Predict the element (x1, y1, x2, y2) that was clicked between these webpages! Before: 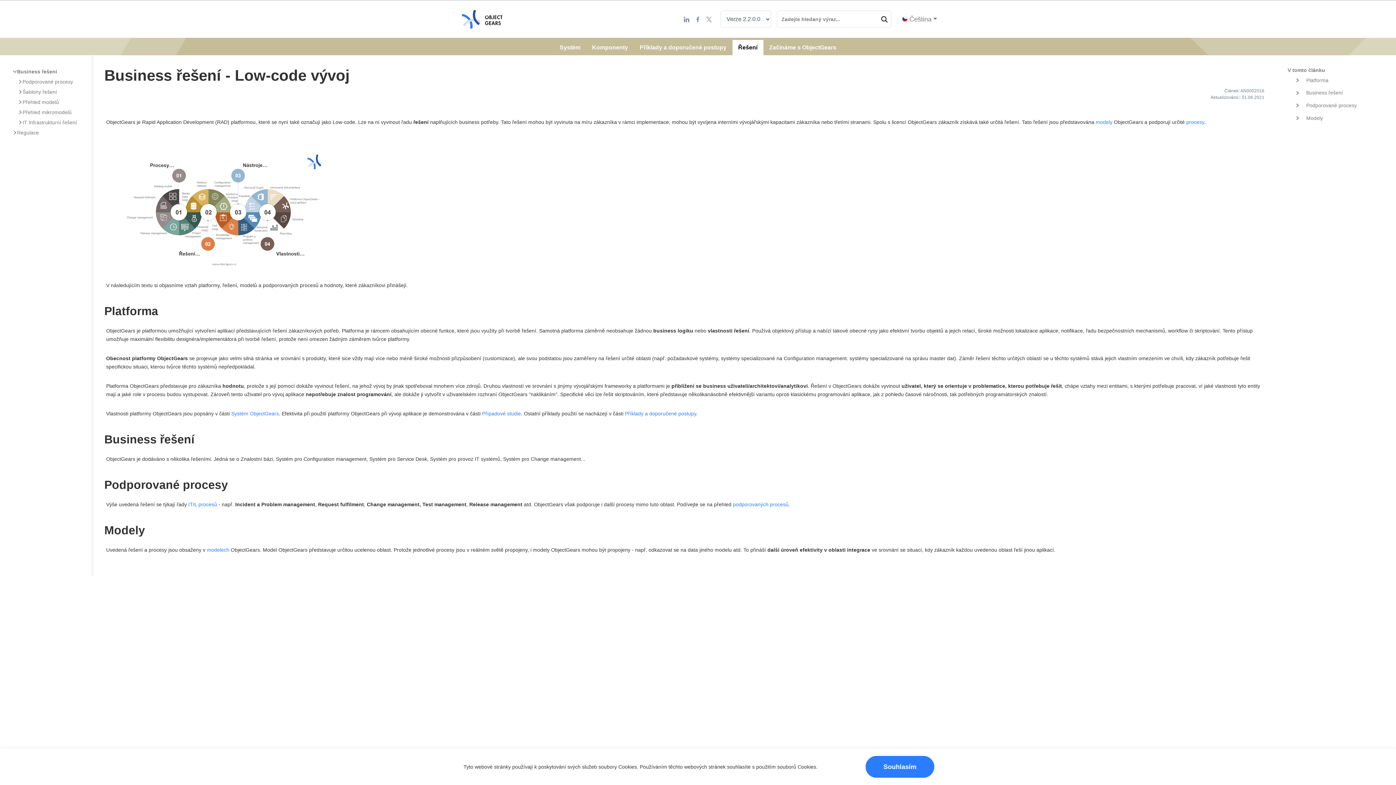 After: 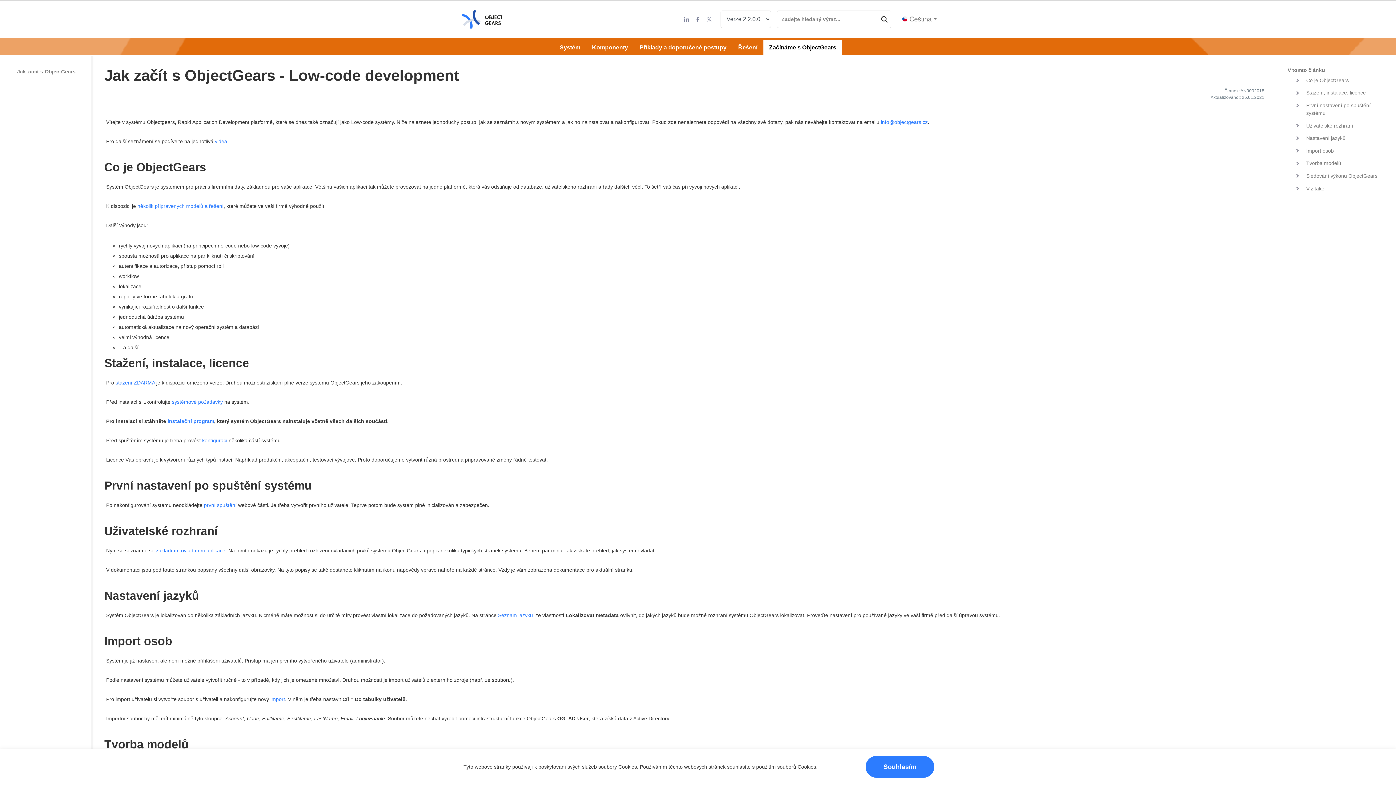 Action: label: Začínáme s ObjectGears bbox: (763, 40, 842, 55)